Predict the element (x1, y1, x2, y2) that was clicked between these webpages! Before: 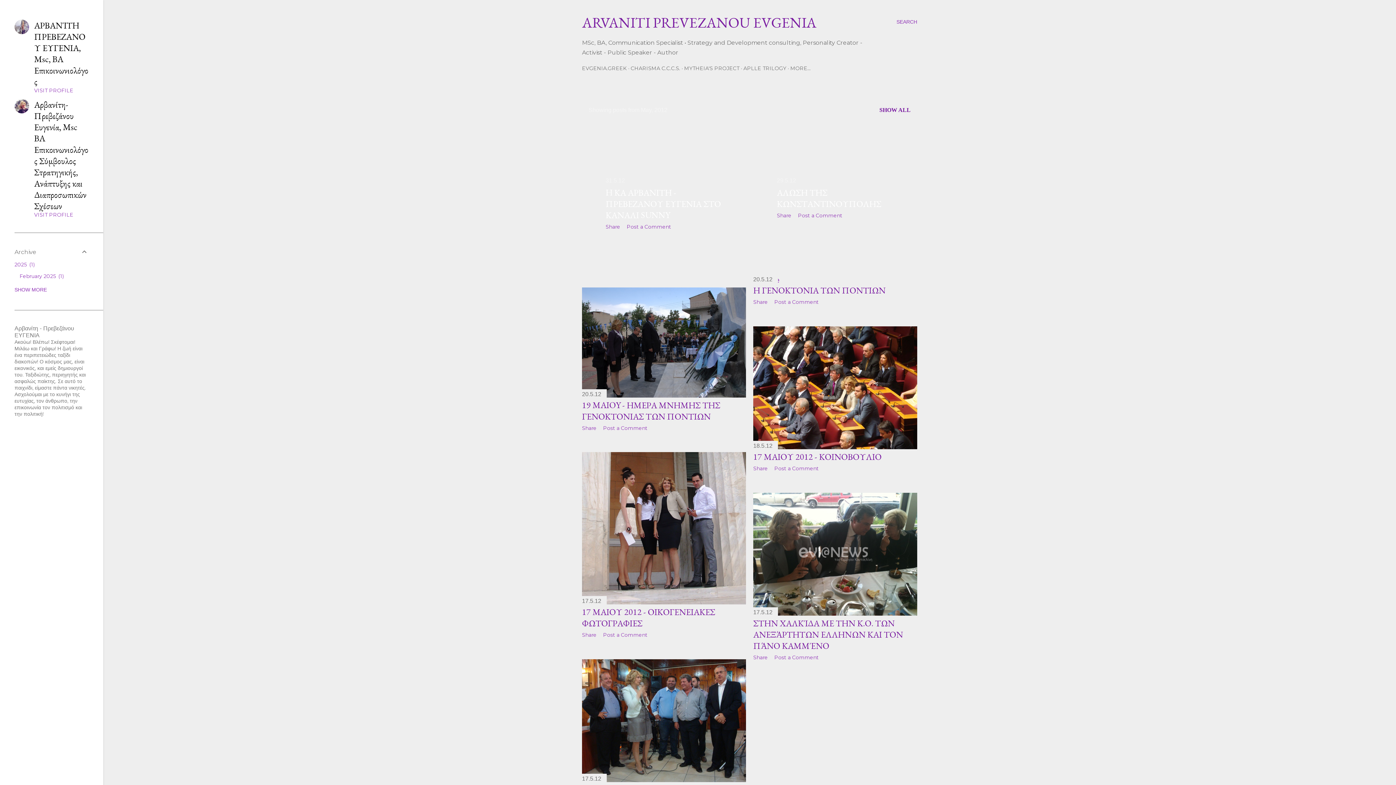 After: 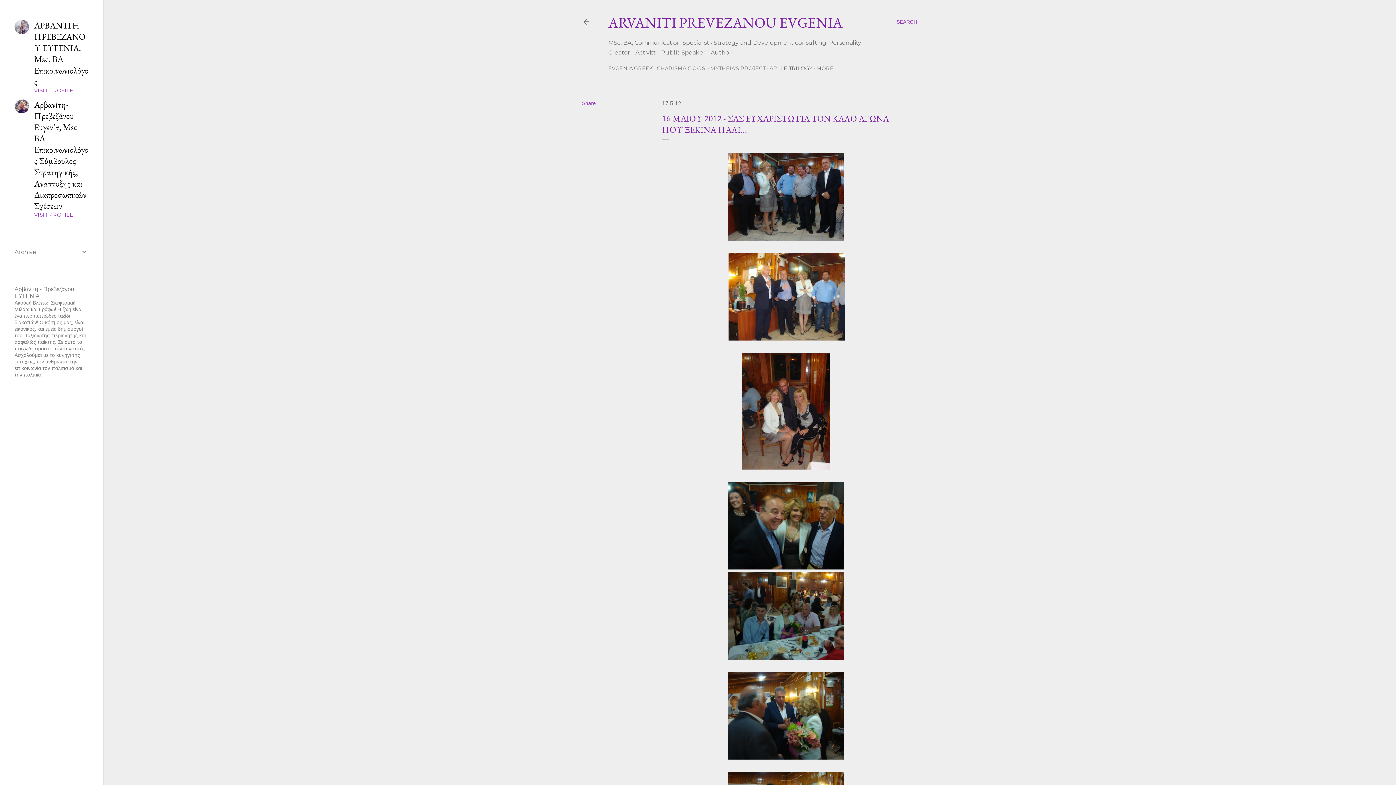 Action: bbox: (582, 776, 746, 784)